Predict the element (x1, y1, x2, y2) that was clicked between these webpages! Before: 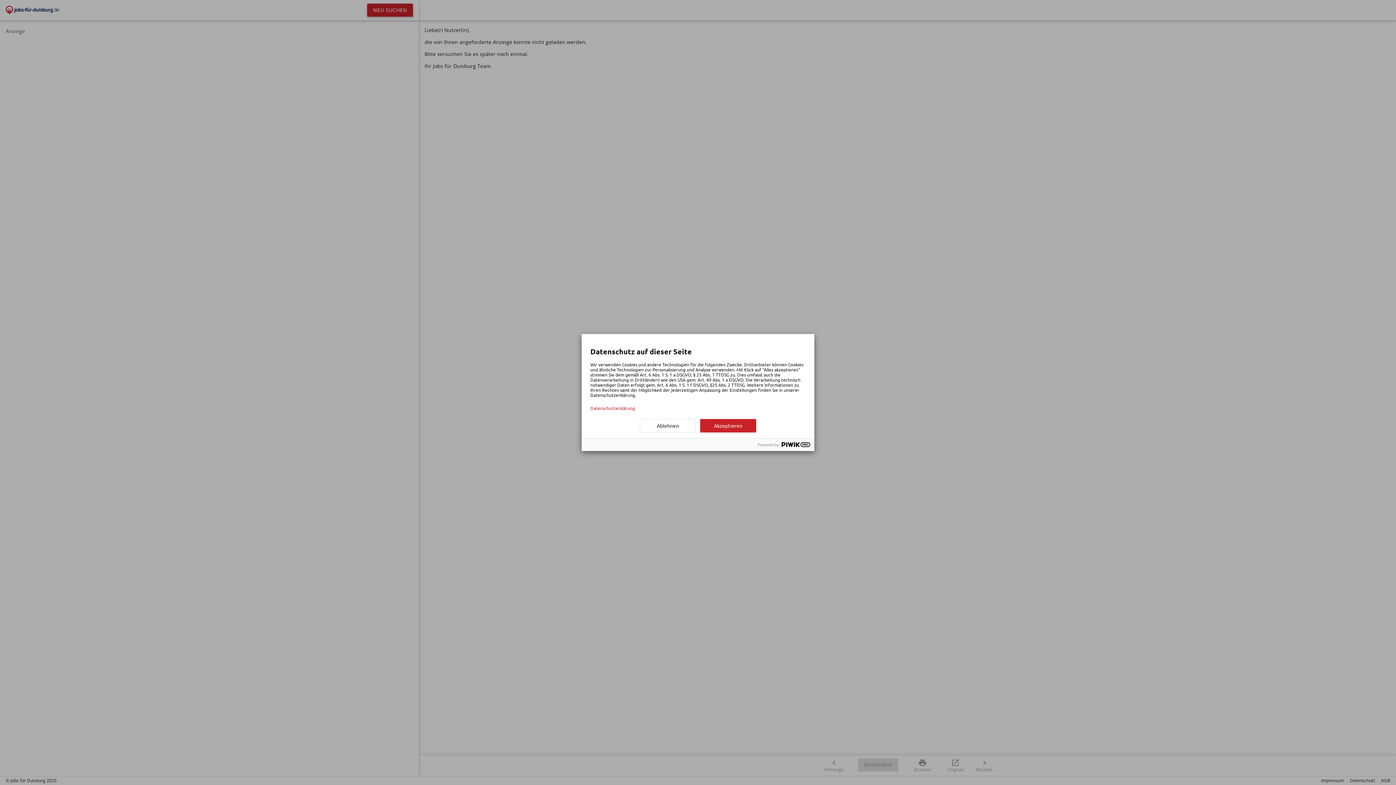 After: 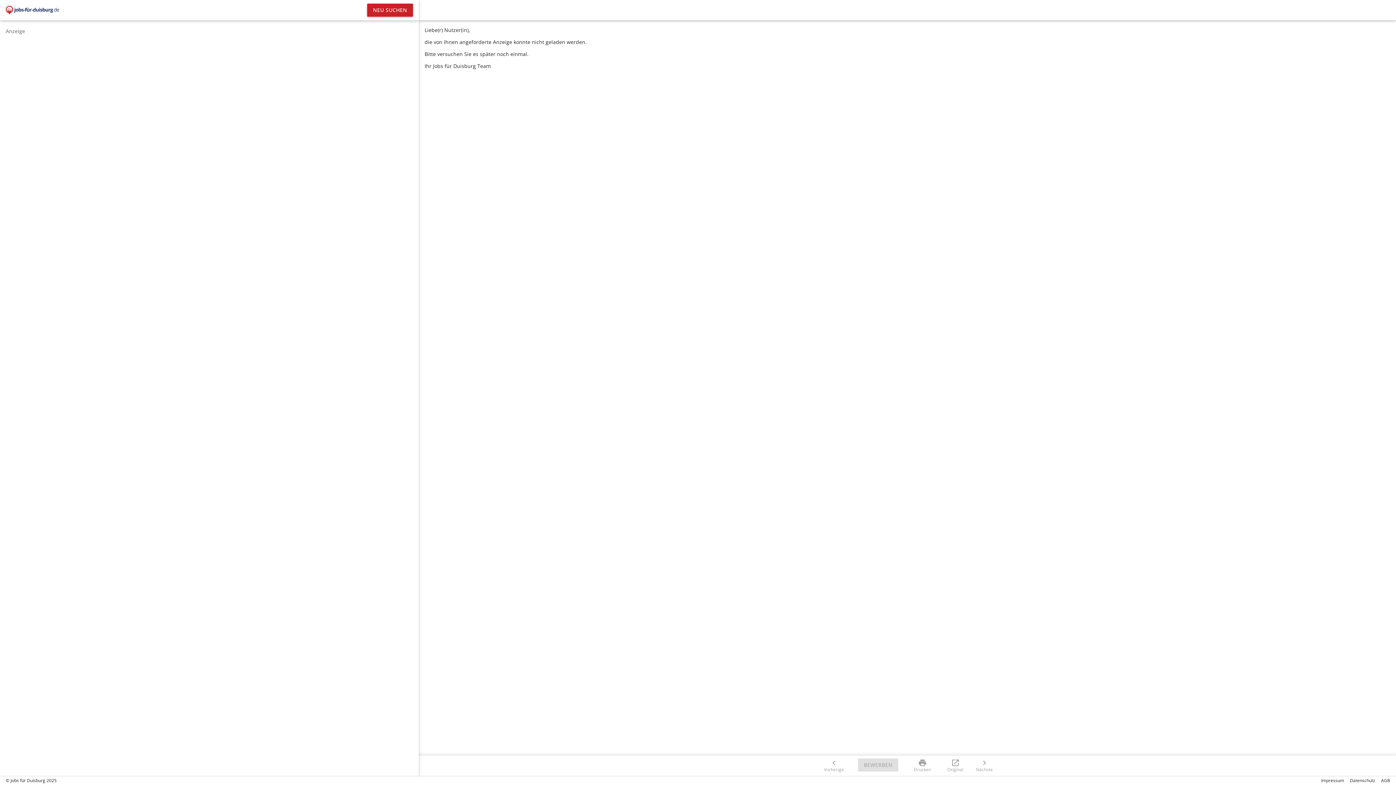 Action: bbox: (640, 419, 696, 432) label: Ablehnen